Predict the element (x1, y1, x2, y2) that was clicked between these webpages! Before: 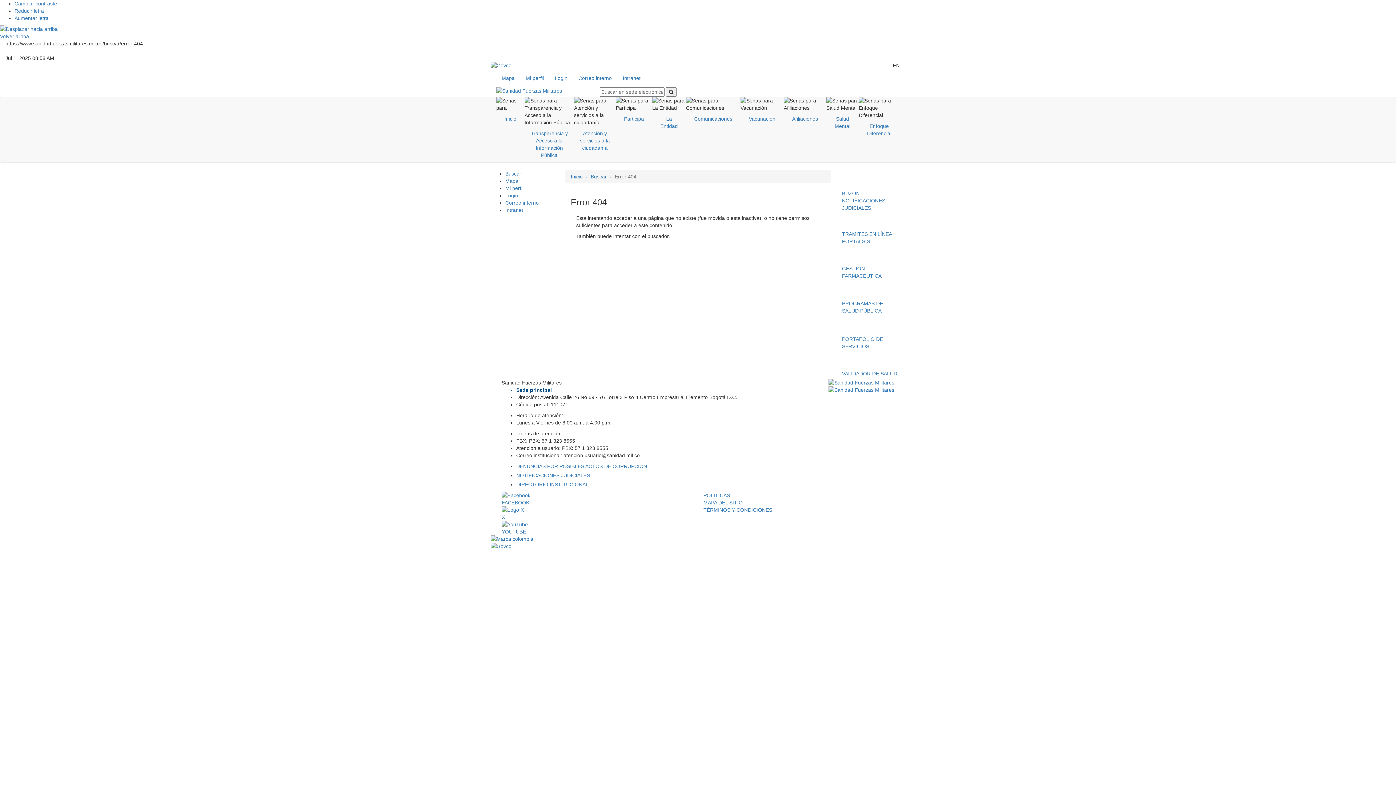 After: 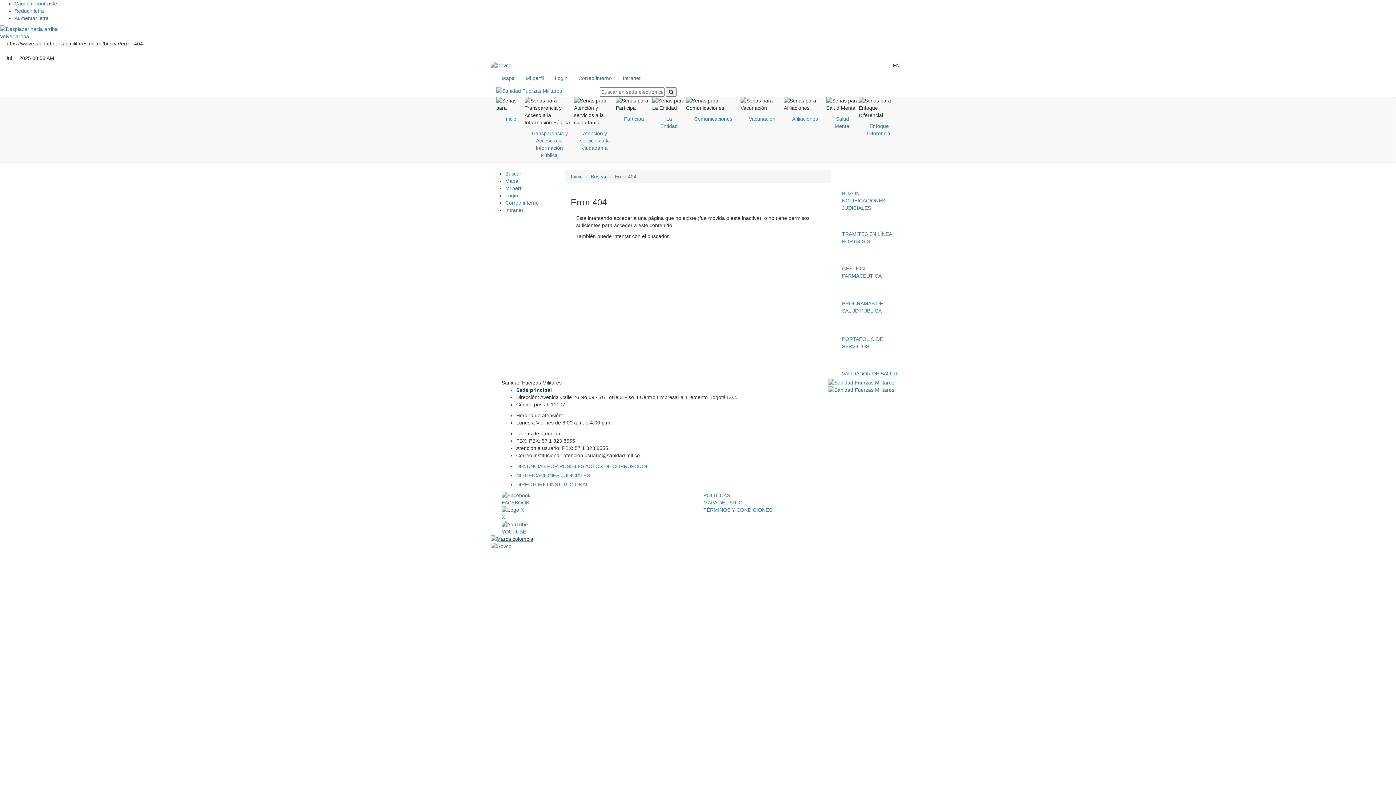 Action: bbox: (490, 535, 905, 542)